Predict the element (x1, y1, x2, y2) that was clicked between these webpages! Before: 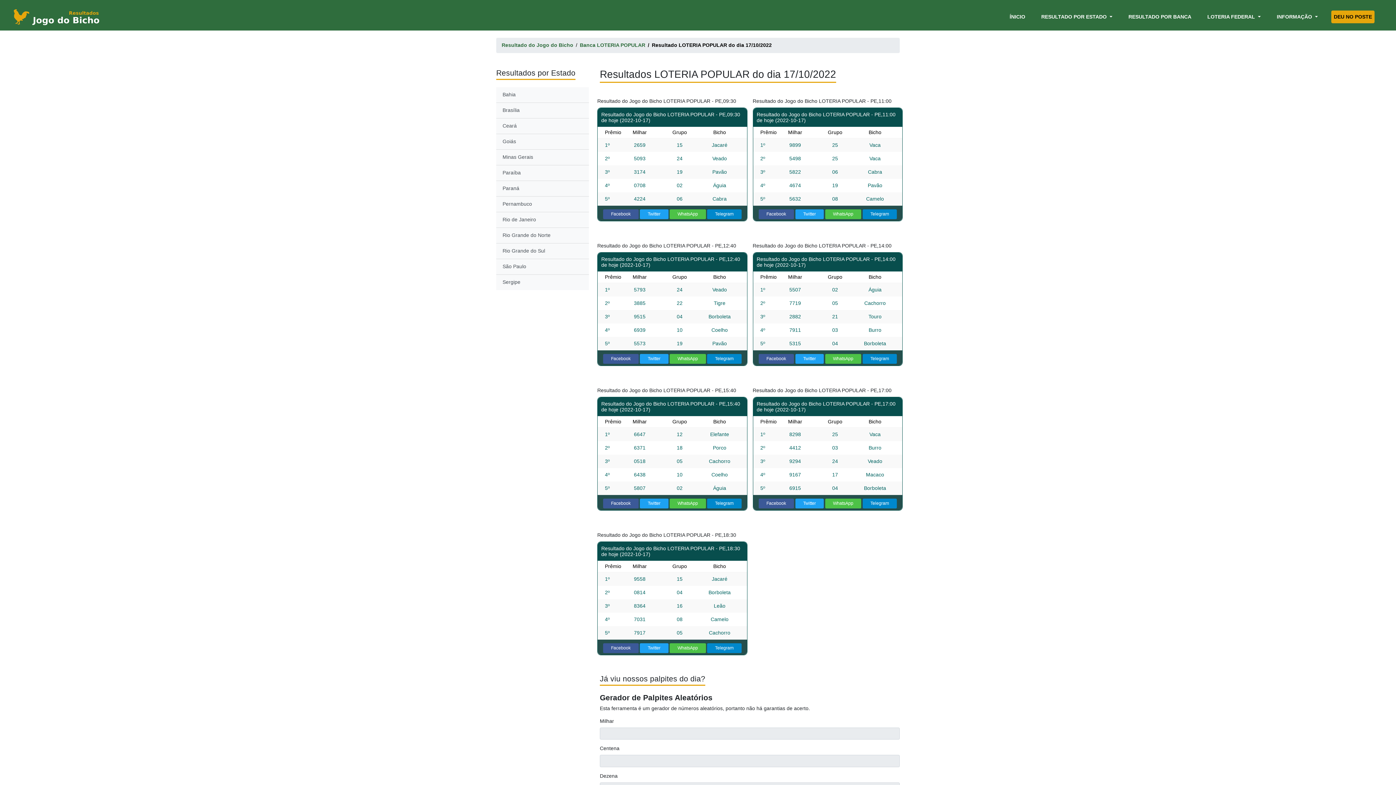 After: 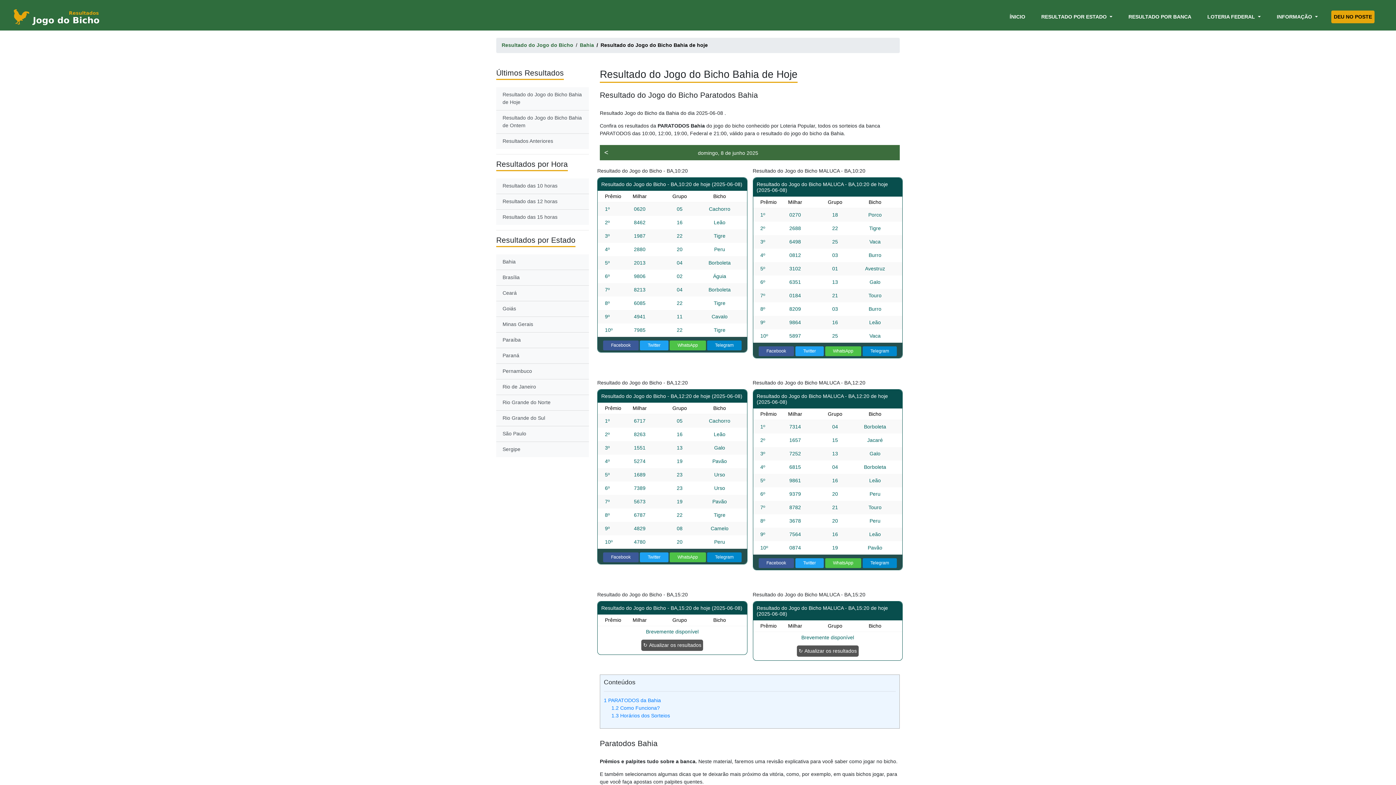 Action: bbox: (496, 87, 589, 102) label: Bahia